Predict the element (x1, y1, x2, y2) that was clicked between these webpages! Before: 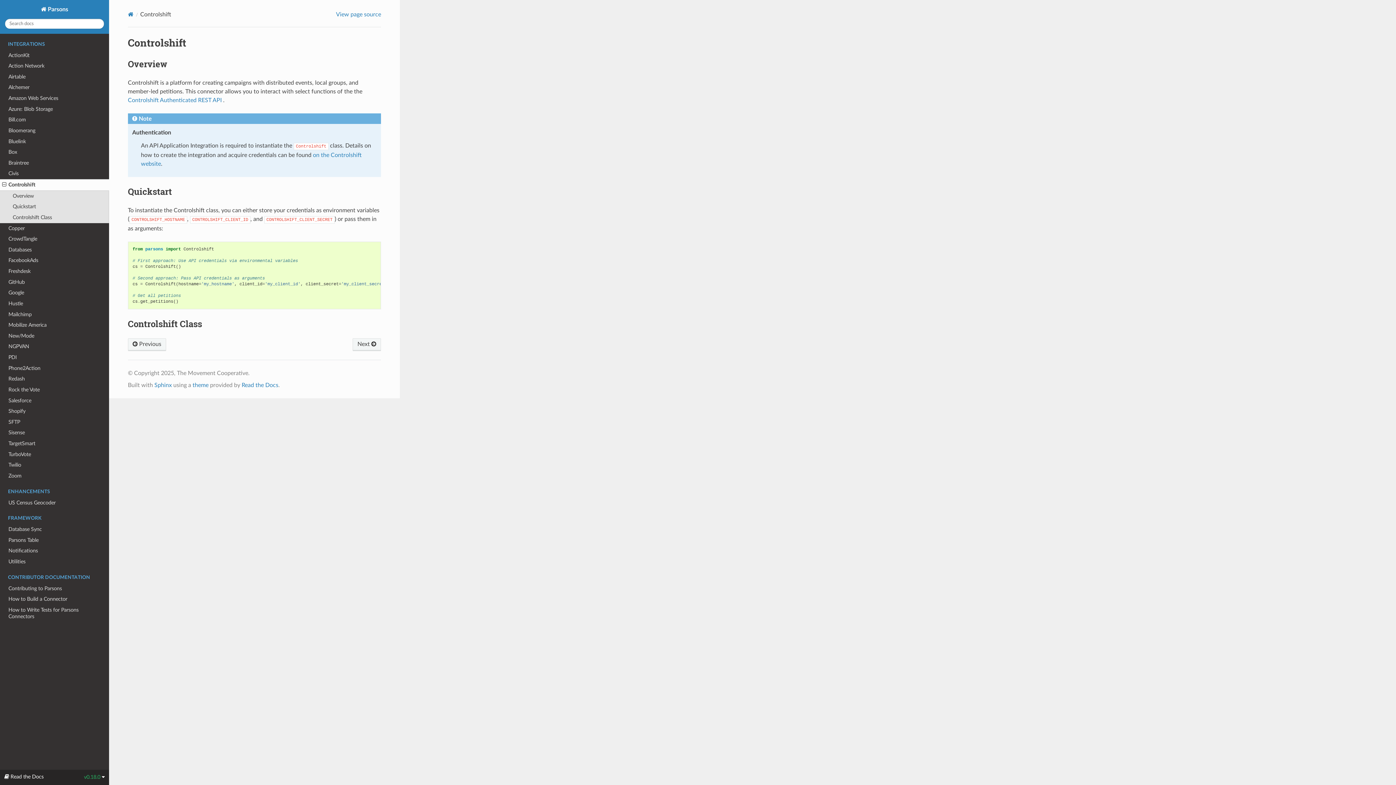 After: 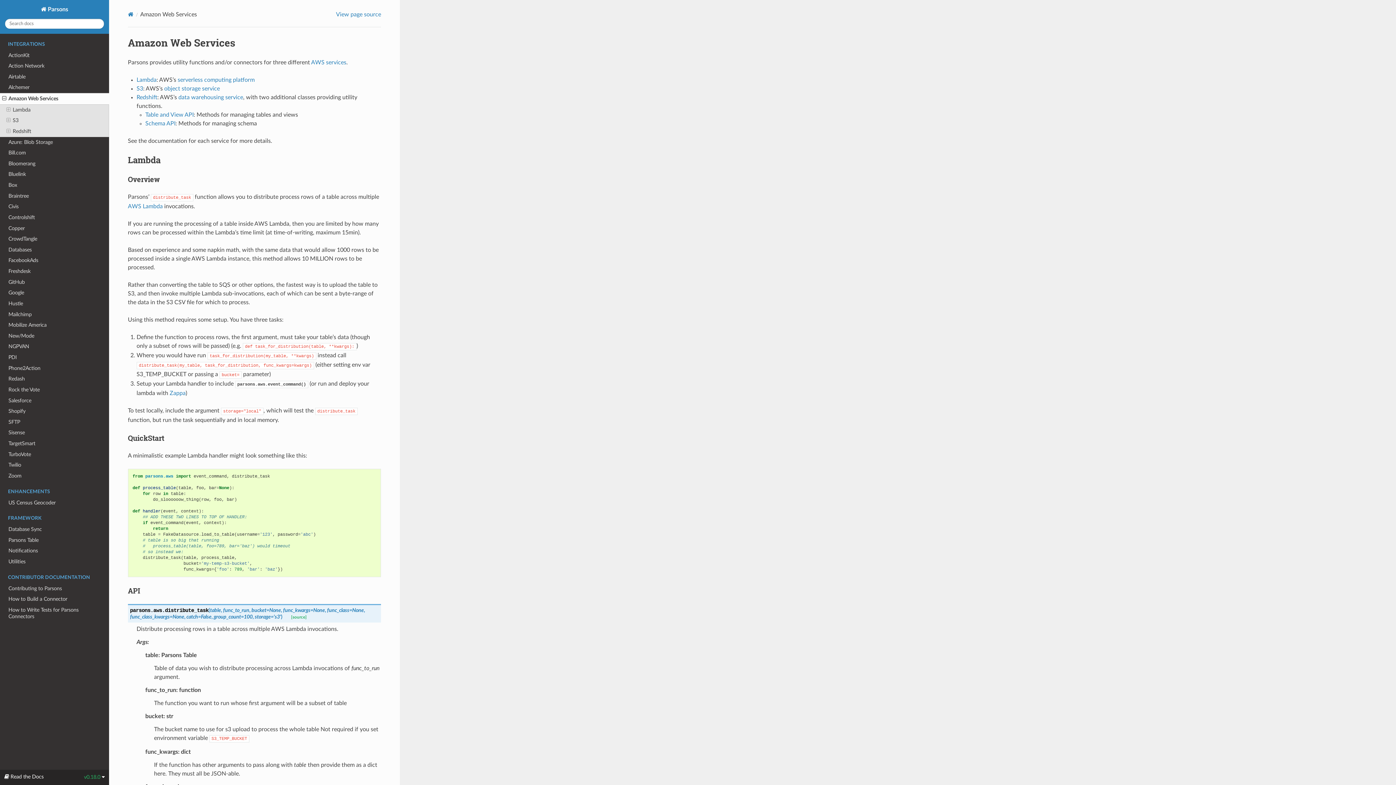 Action: label: Amazon Web Services bbox: (0, 93, 109, 103)